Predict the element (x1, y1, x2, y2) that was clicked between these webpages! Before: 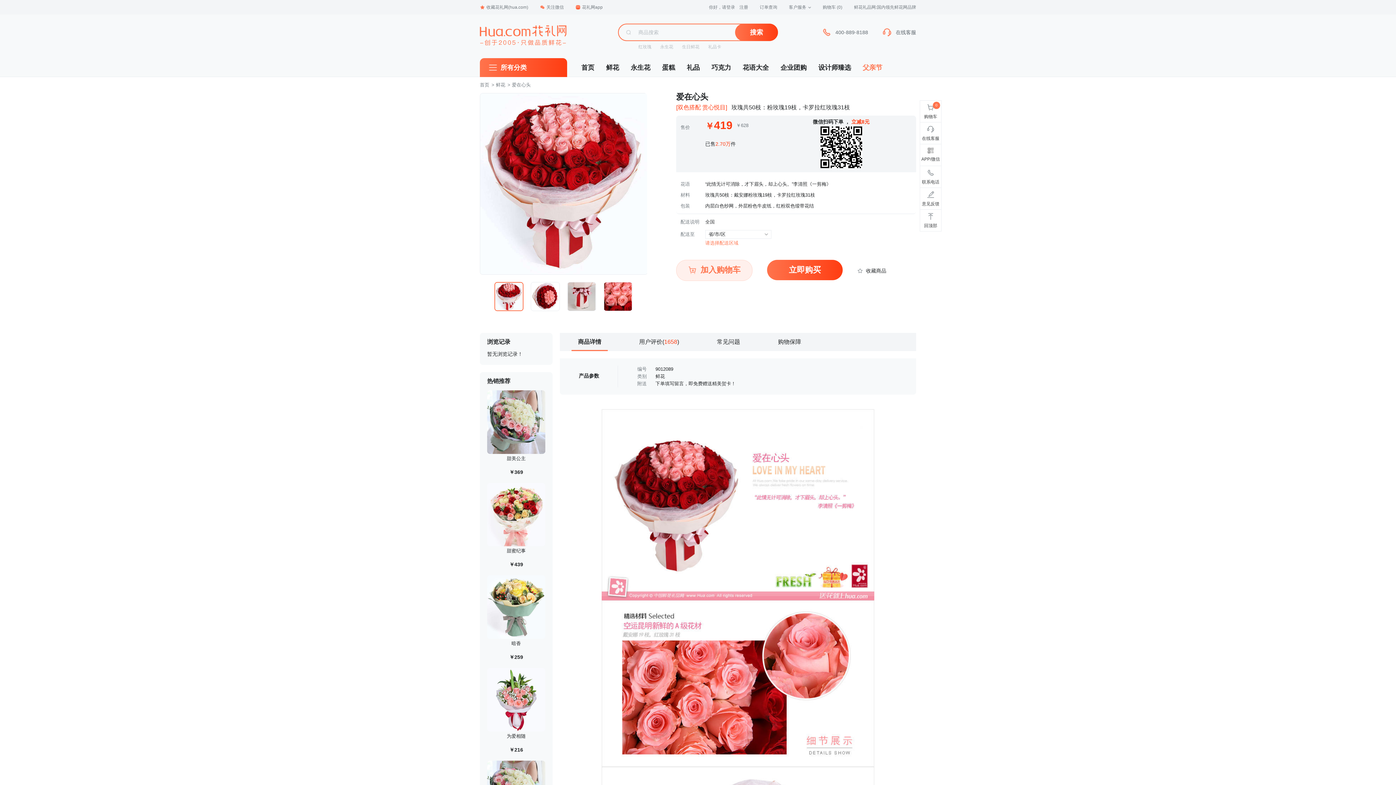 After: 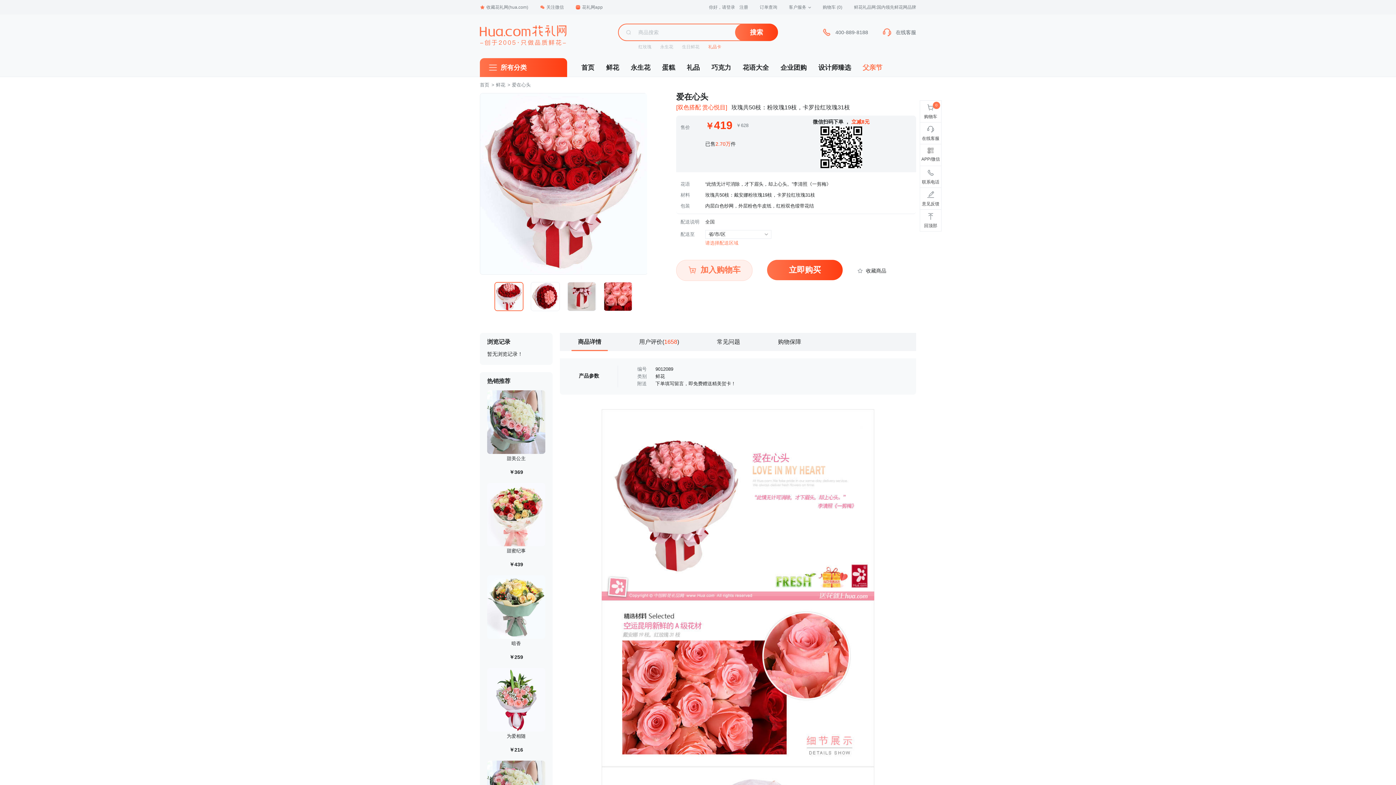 Action: bbox: (708, 44, 721, 49) label: 礼品卡